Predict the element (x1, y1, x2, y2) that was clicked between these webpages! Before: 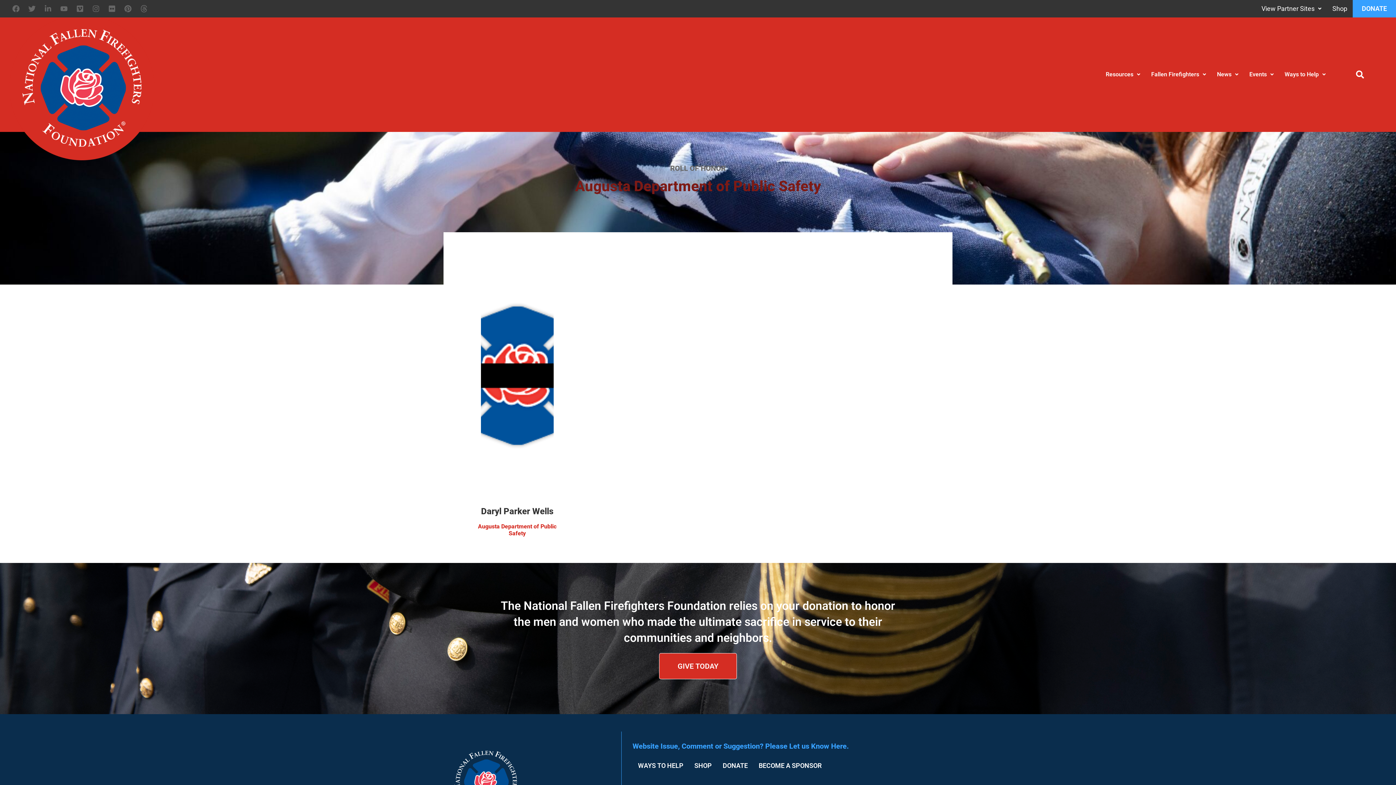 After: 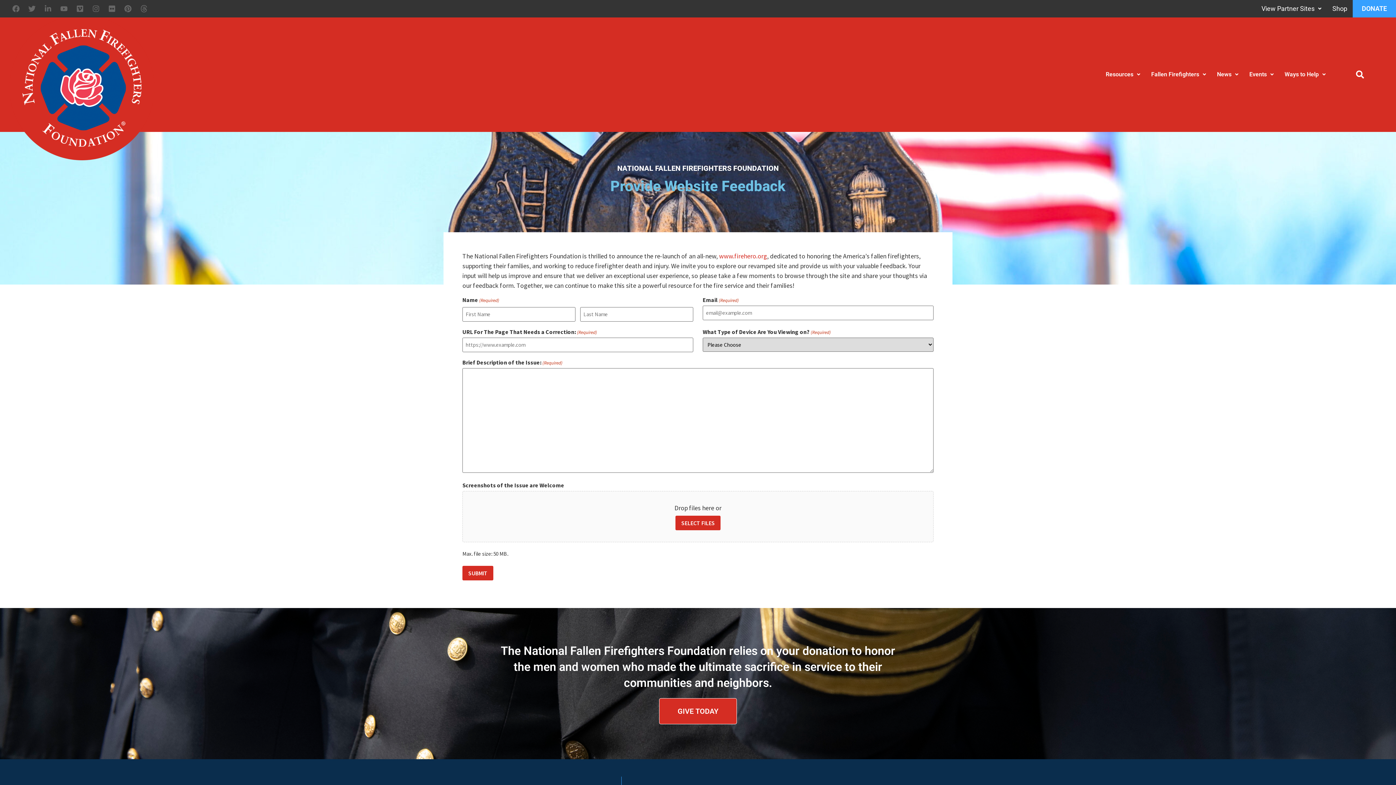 Action: bbox: (632, 742, 849, 750) label: Website Issue, Comment or Suggestion? Please Let us Know Here.